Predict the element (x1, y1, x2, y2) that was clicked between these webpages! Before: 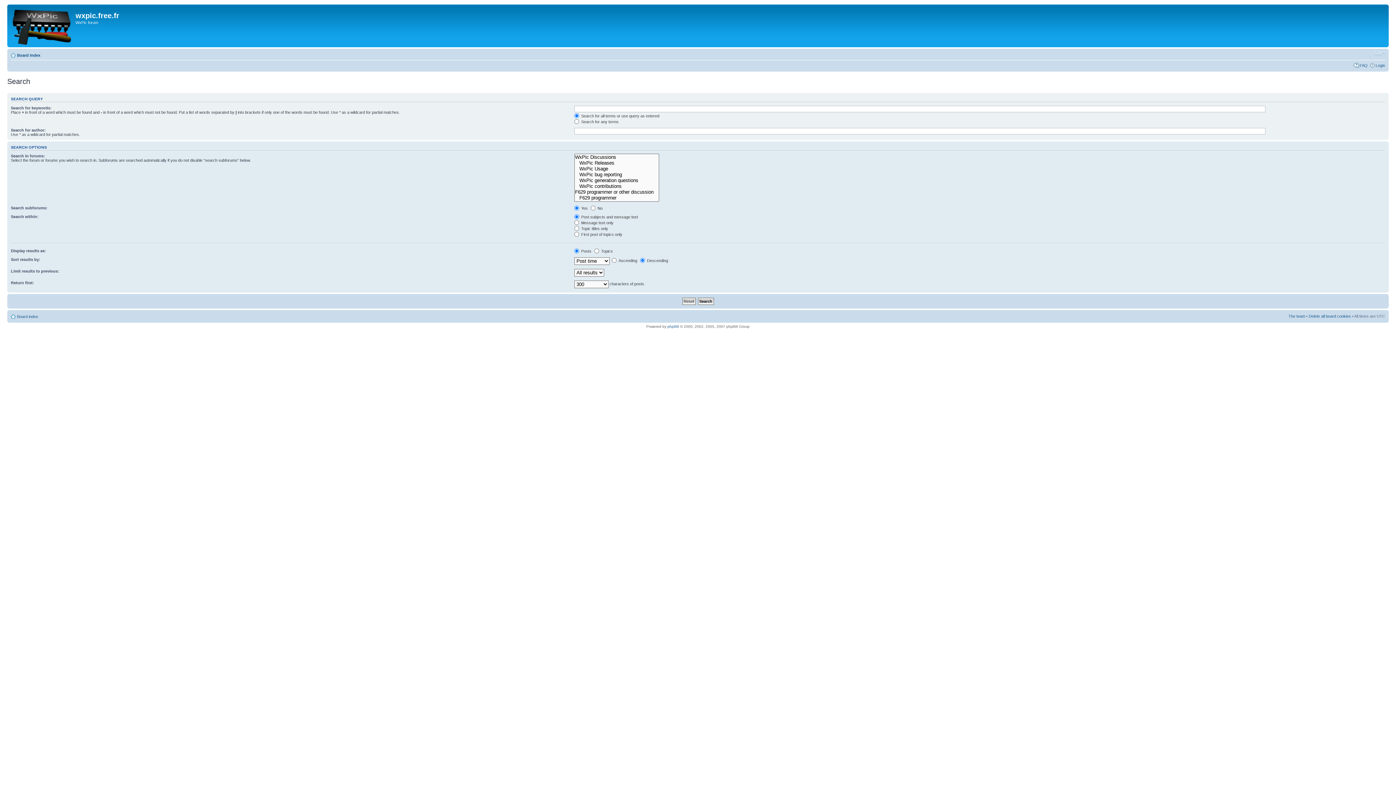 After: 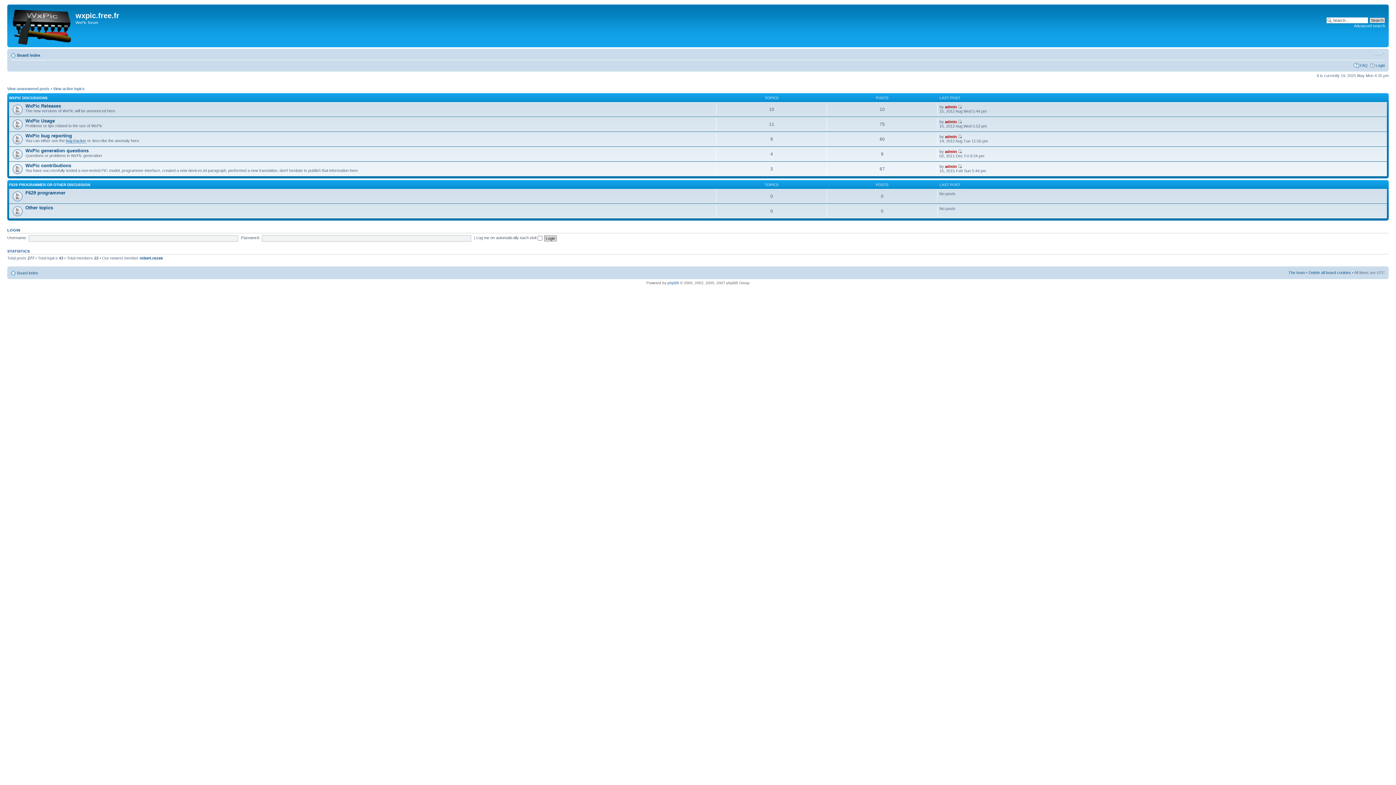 Action: bbox: (17, 53, 40, 57) label: Board index